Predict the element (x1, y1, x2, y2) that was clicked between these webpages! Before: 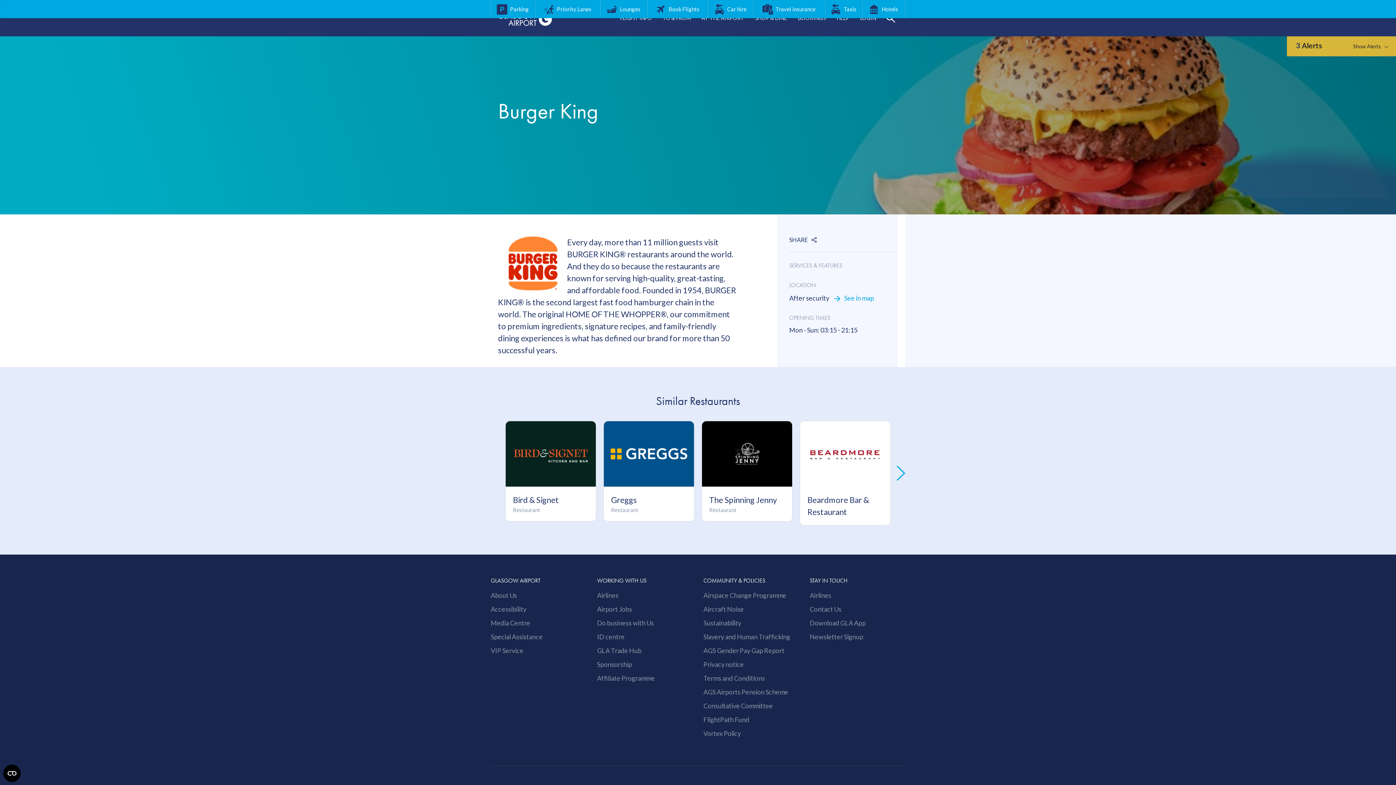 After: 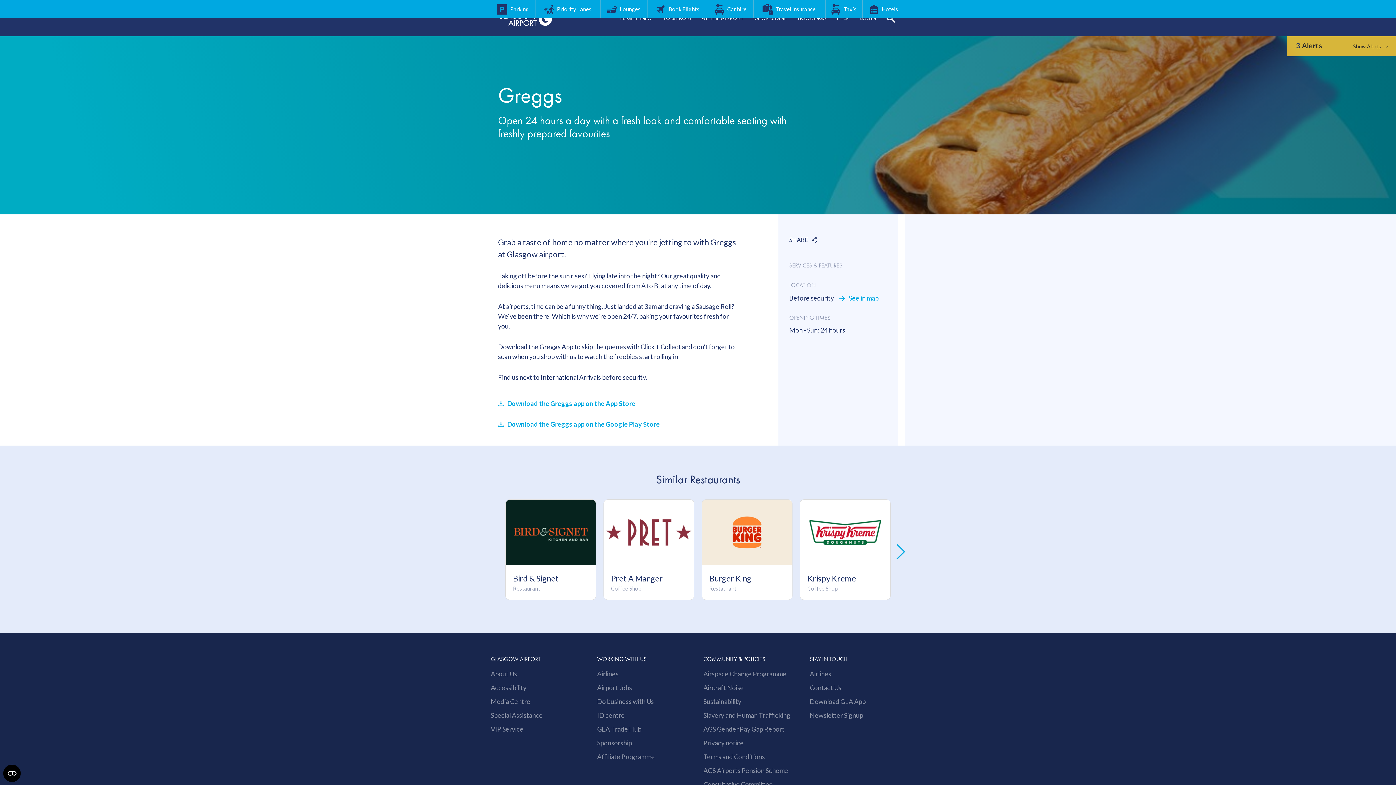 Action: bbox: (603, 421, 694, 521) label: Greggs

Restaurant